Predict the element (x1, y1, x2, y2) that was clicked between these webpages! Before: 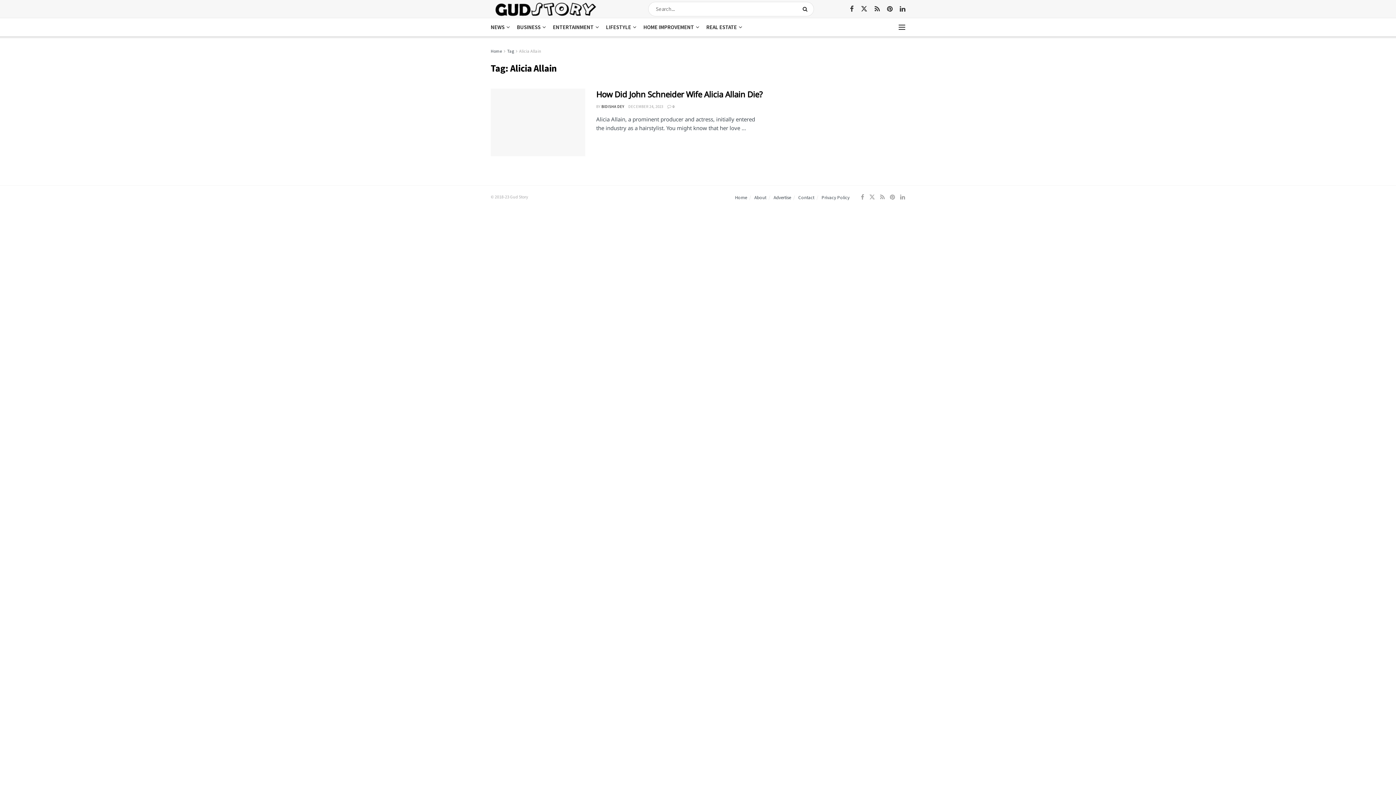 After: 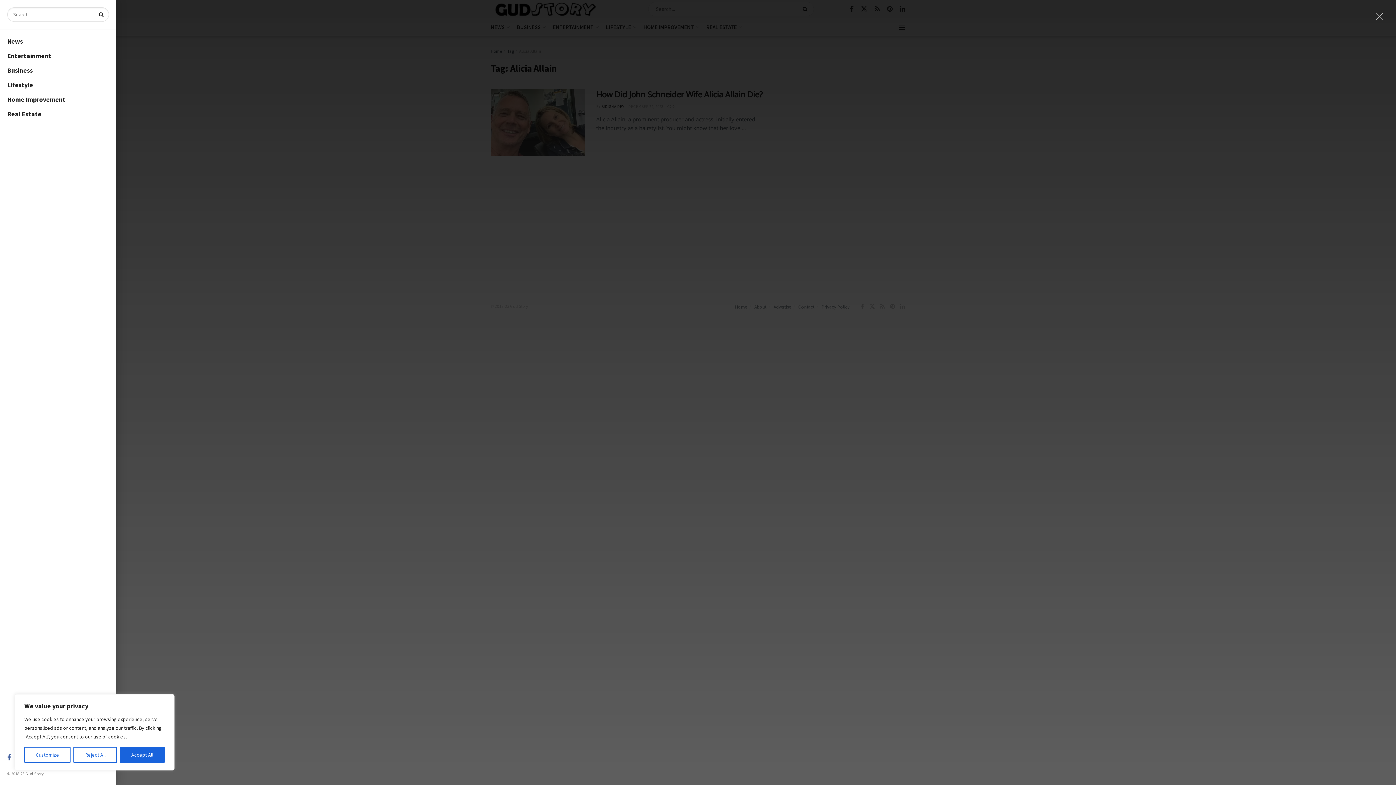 Action: label: Show Menu bbox: (898, 24, 905, 29)